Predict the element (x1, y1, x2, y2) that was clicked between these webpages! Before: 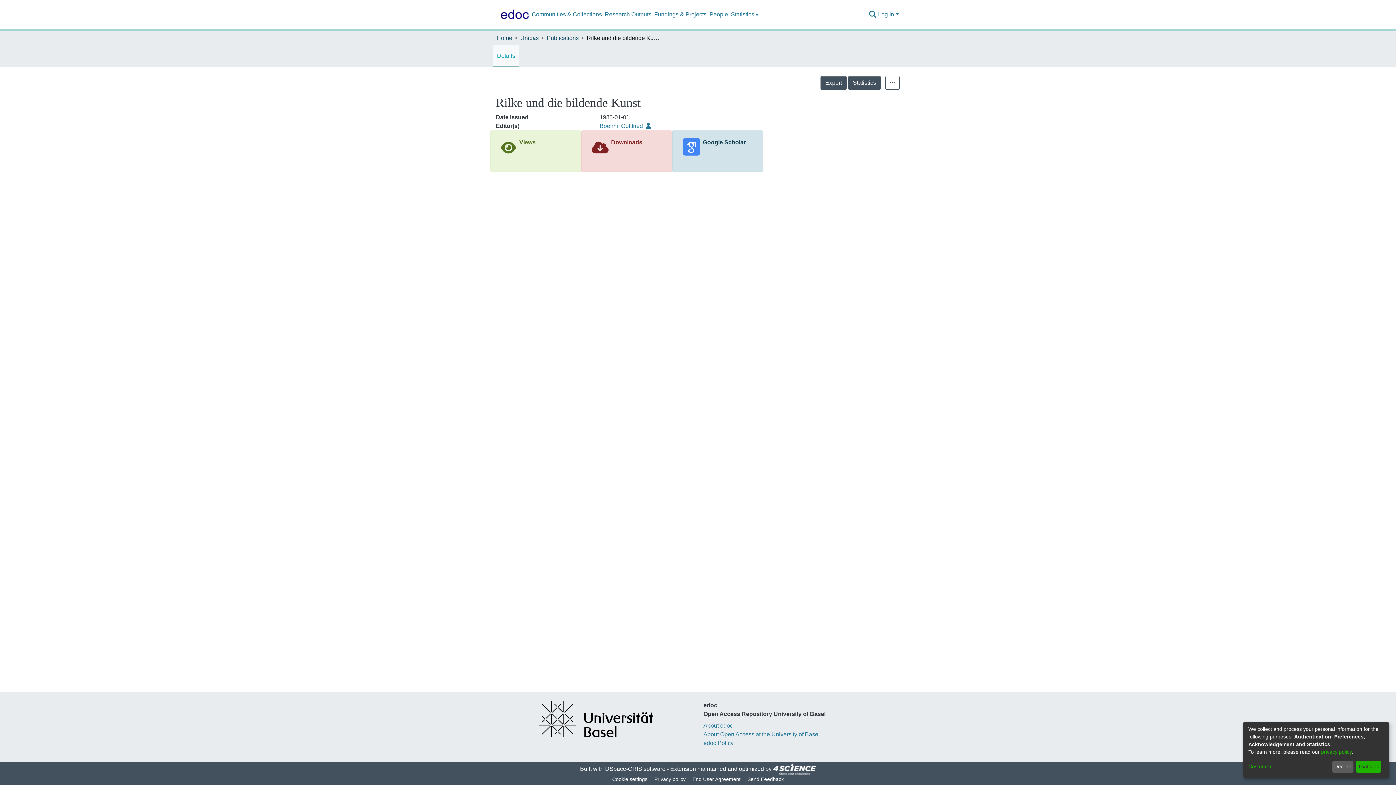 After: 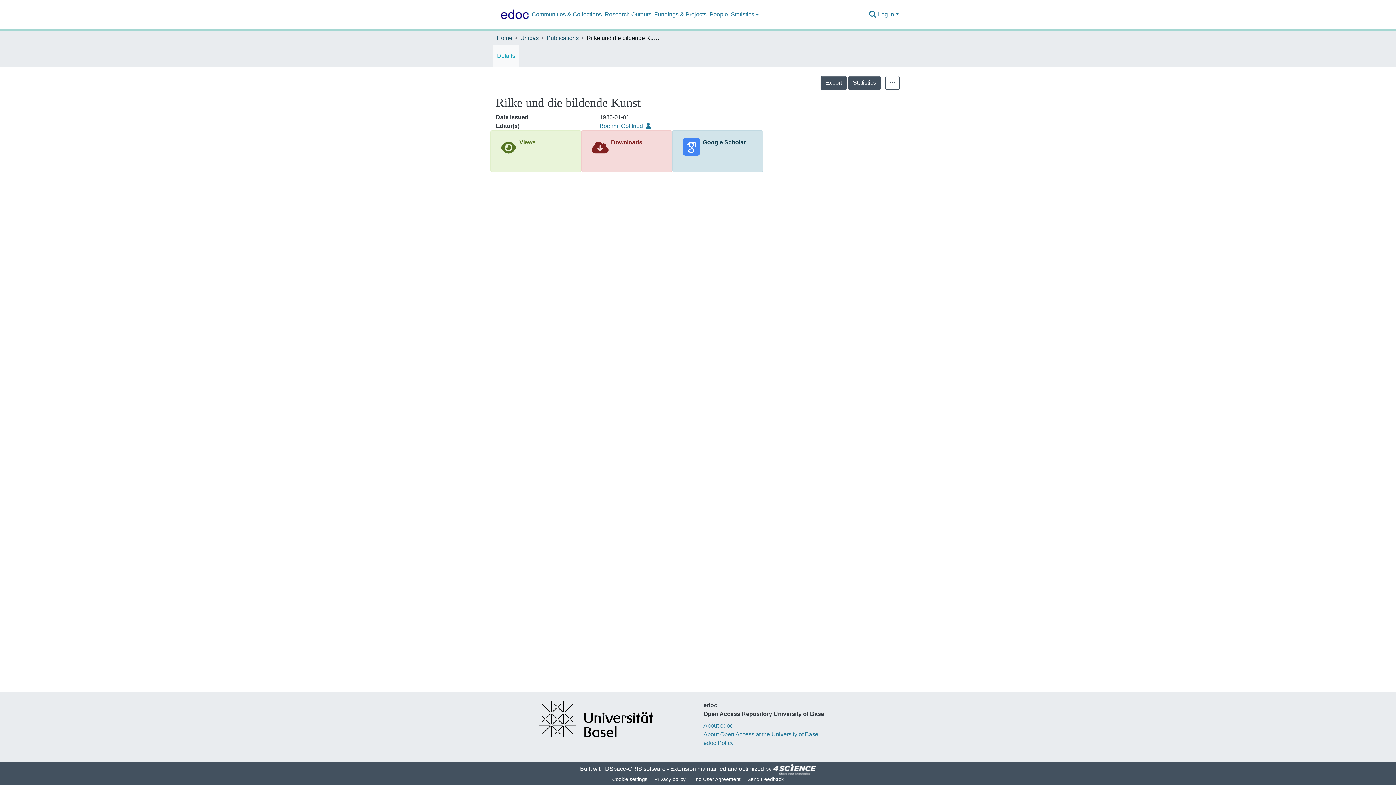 Action: bbox: (1332, 761, 1353, 773) label: Decline